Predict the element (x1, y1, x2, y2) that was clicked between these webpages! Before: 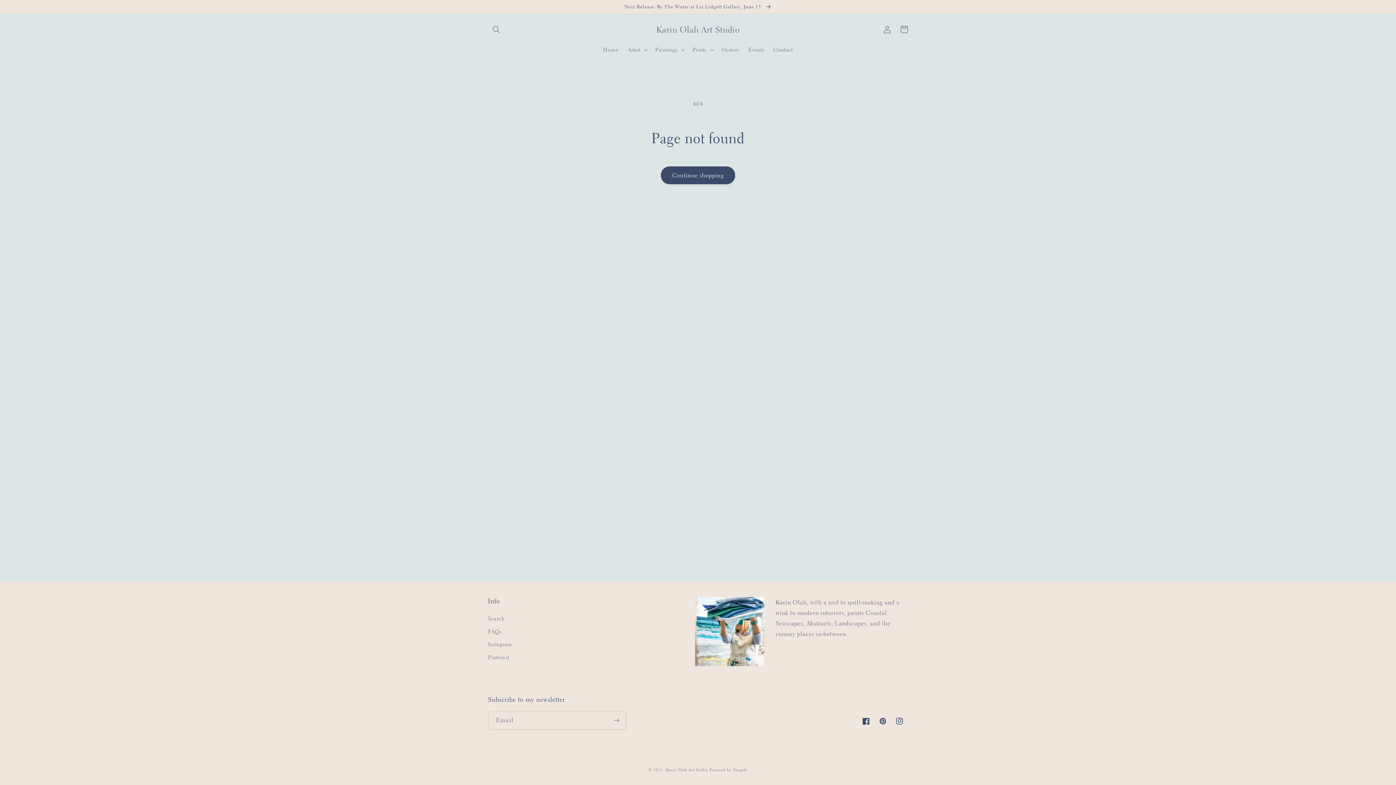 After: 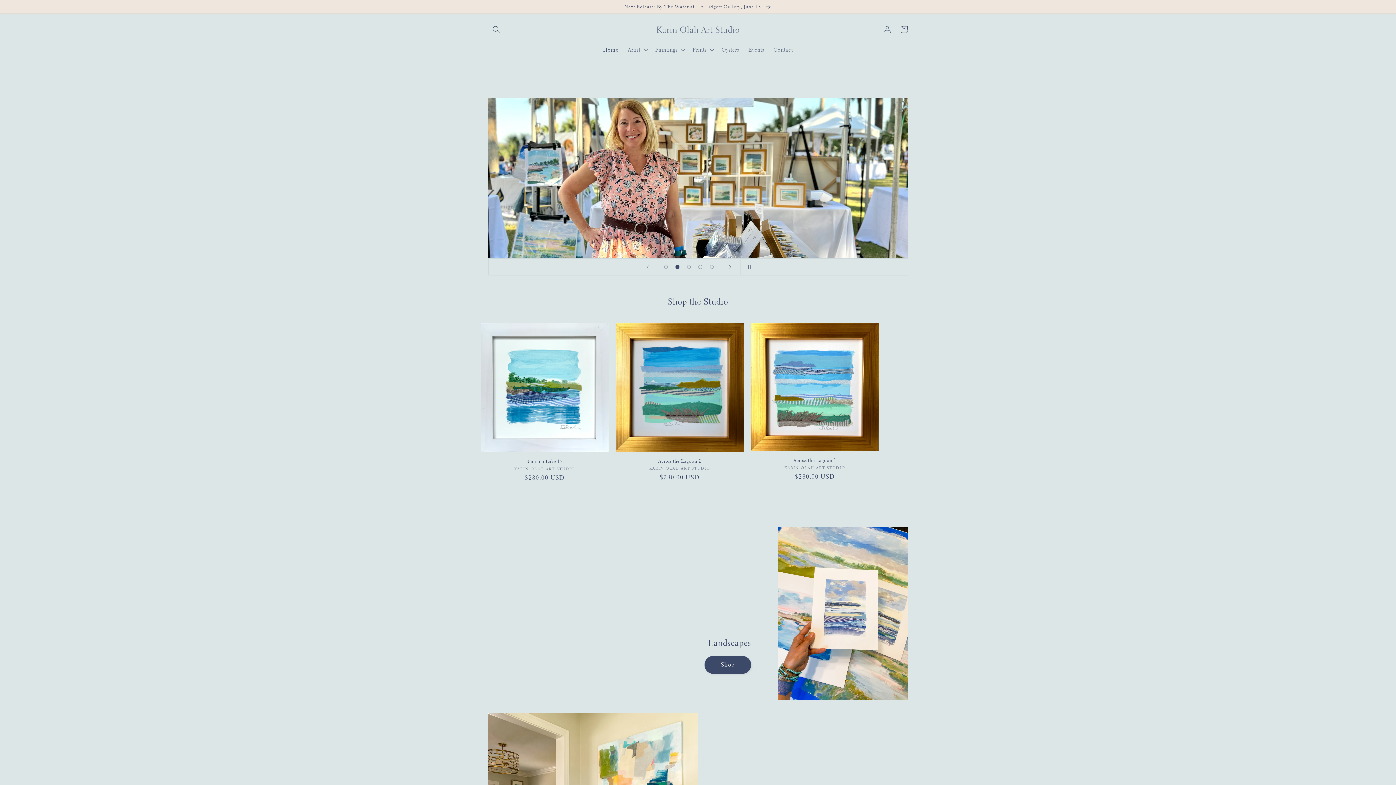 Action: label: Karin Olah Art Studio bbox: (653, 22, 742, 36)